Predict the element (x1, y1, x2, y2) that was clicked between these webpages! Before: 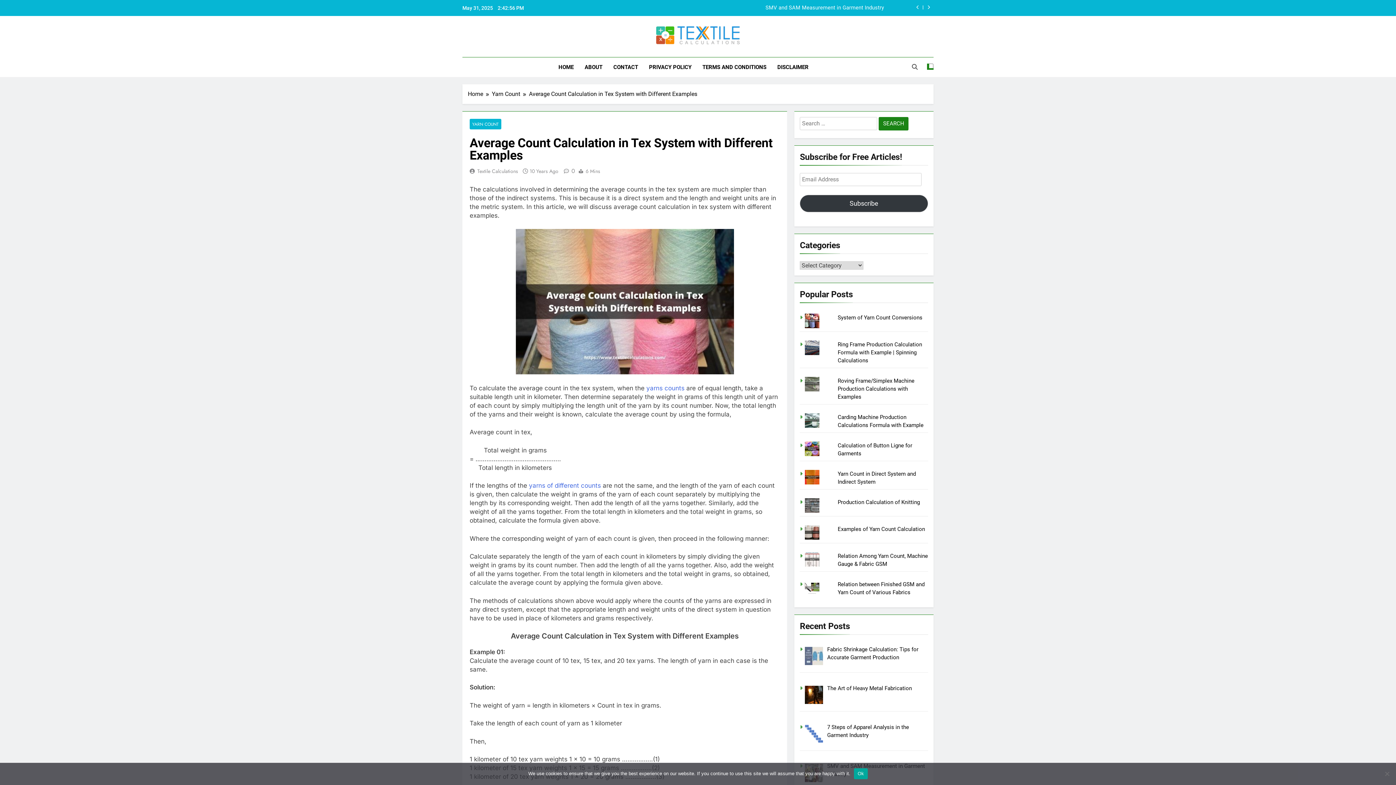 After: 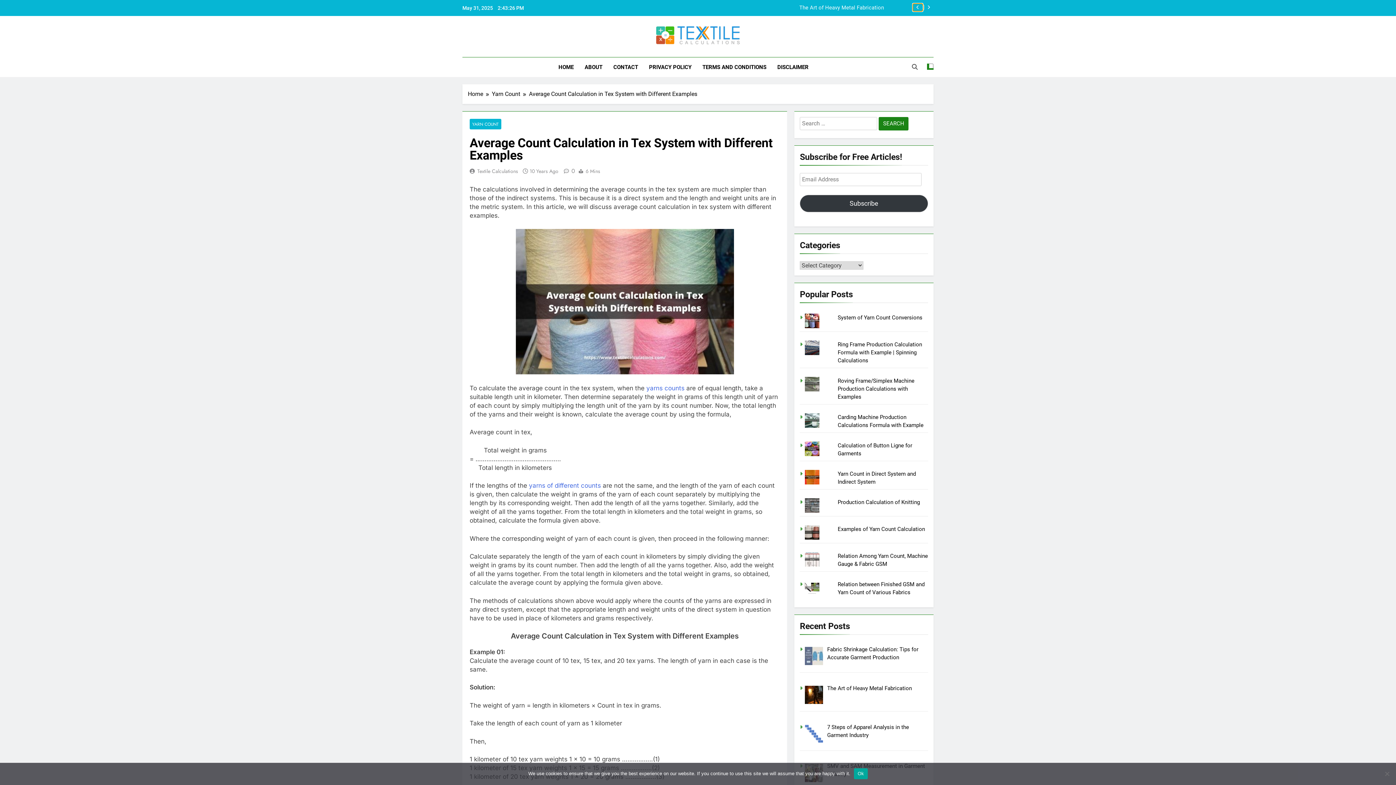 Action: bbox: (913, 3, 922, 11)